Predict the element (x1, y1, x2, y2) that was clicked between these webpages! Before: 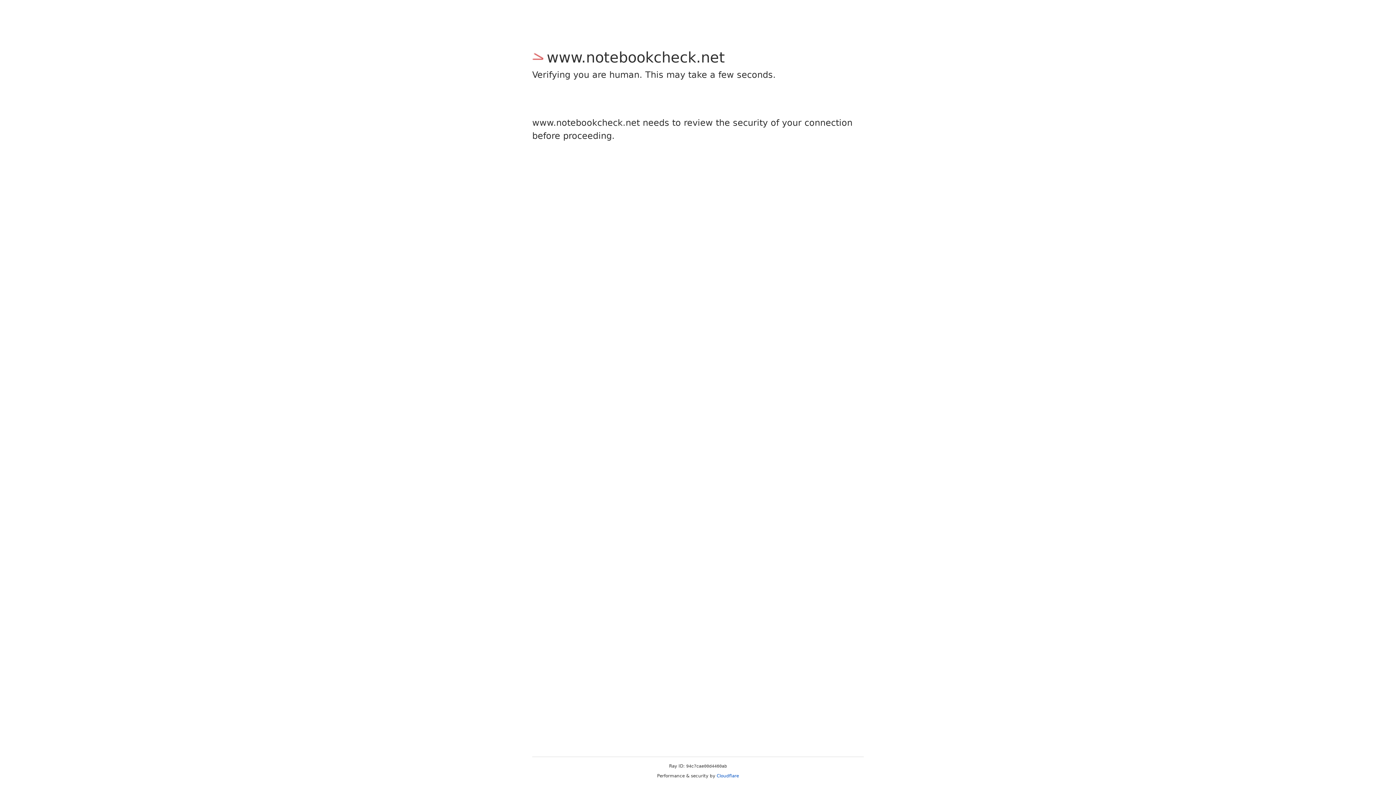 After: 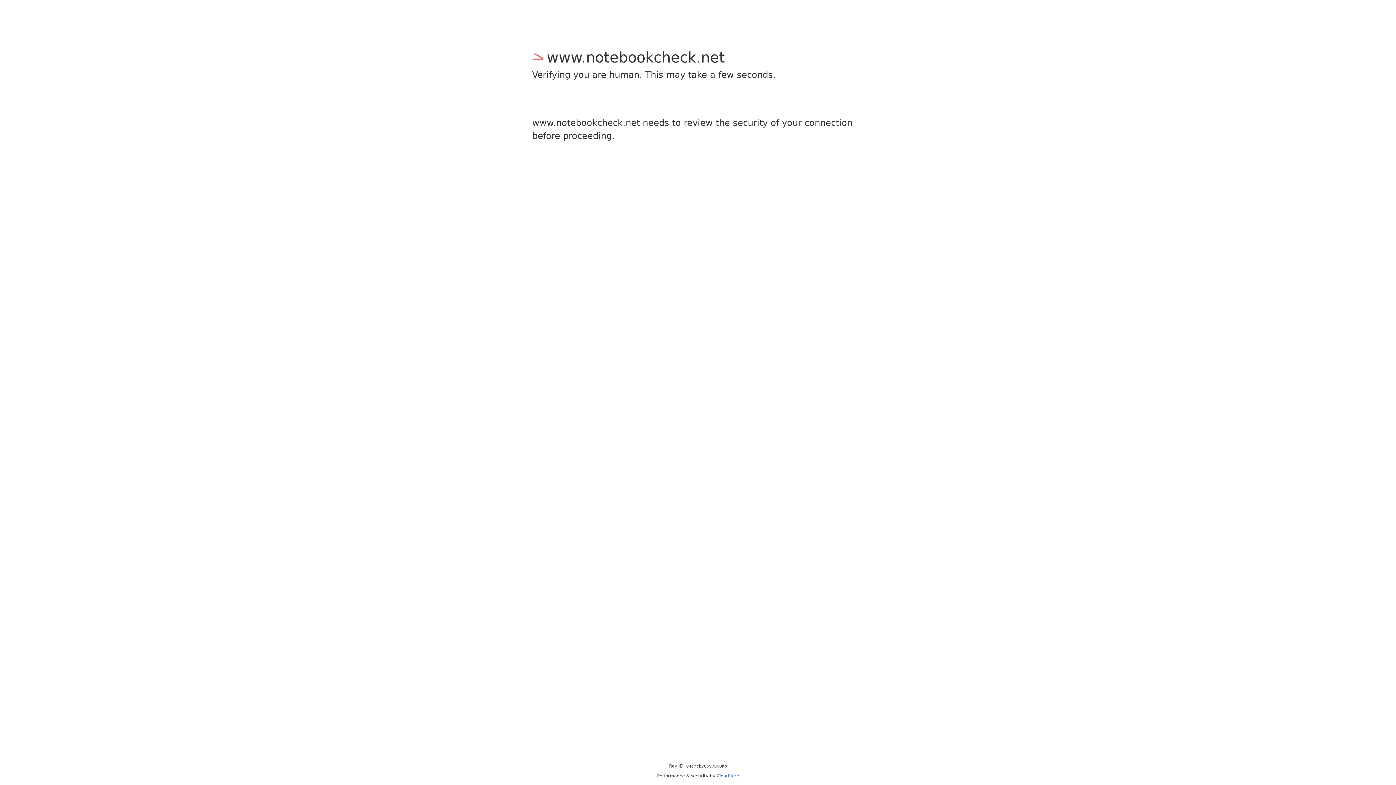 Action: bbox: (716, 773, 739, 778) label: Cloudflare